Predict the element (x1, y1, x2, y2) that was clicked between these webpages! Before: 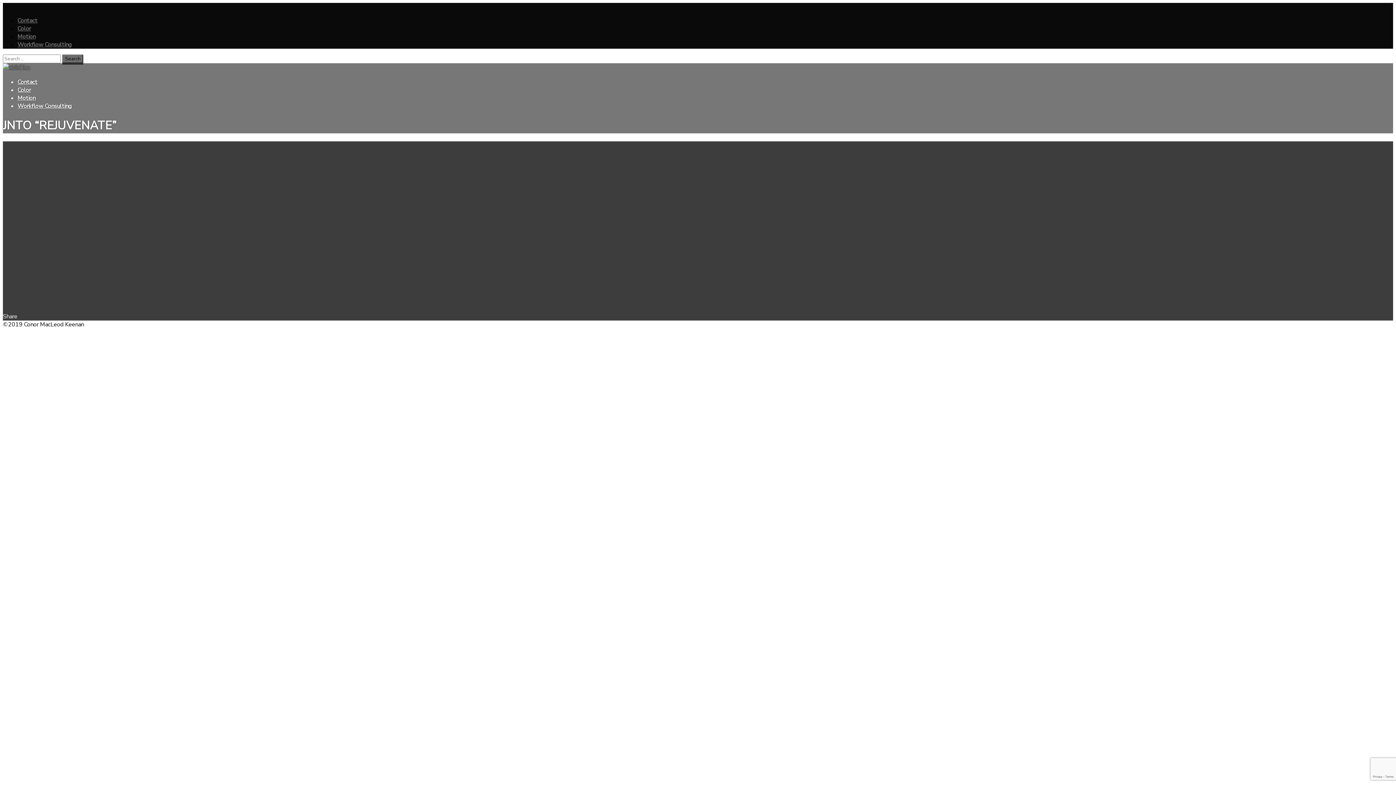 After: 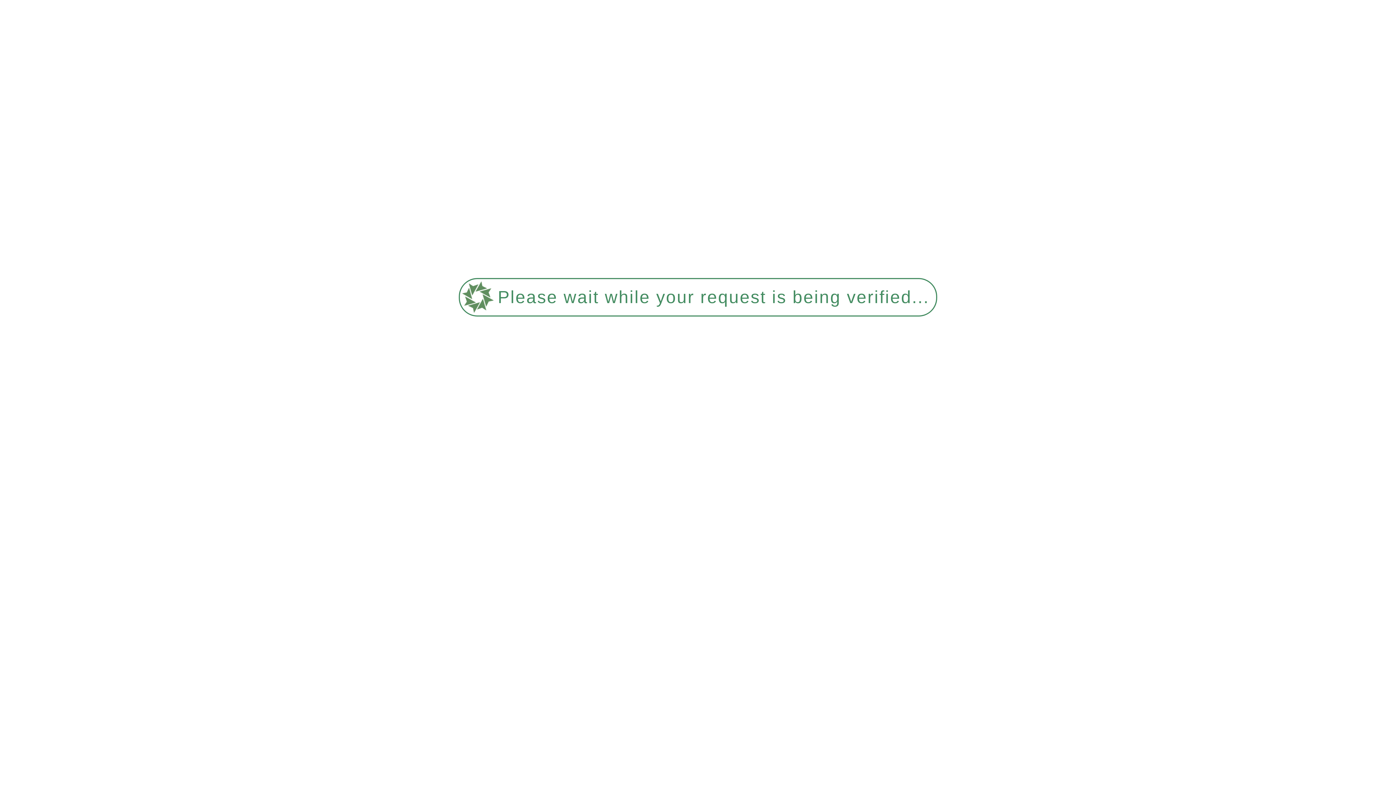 Action: bbox: (17, 94, 35, 102) label: Motion